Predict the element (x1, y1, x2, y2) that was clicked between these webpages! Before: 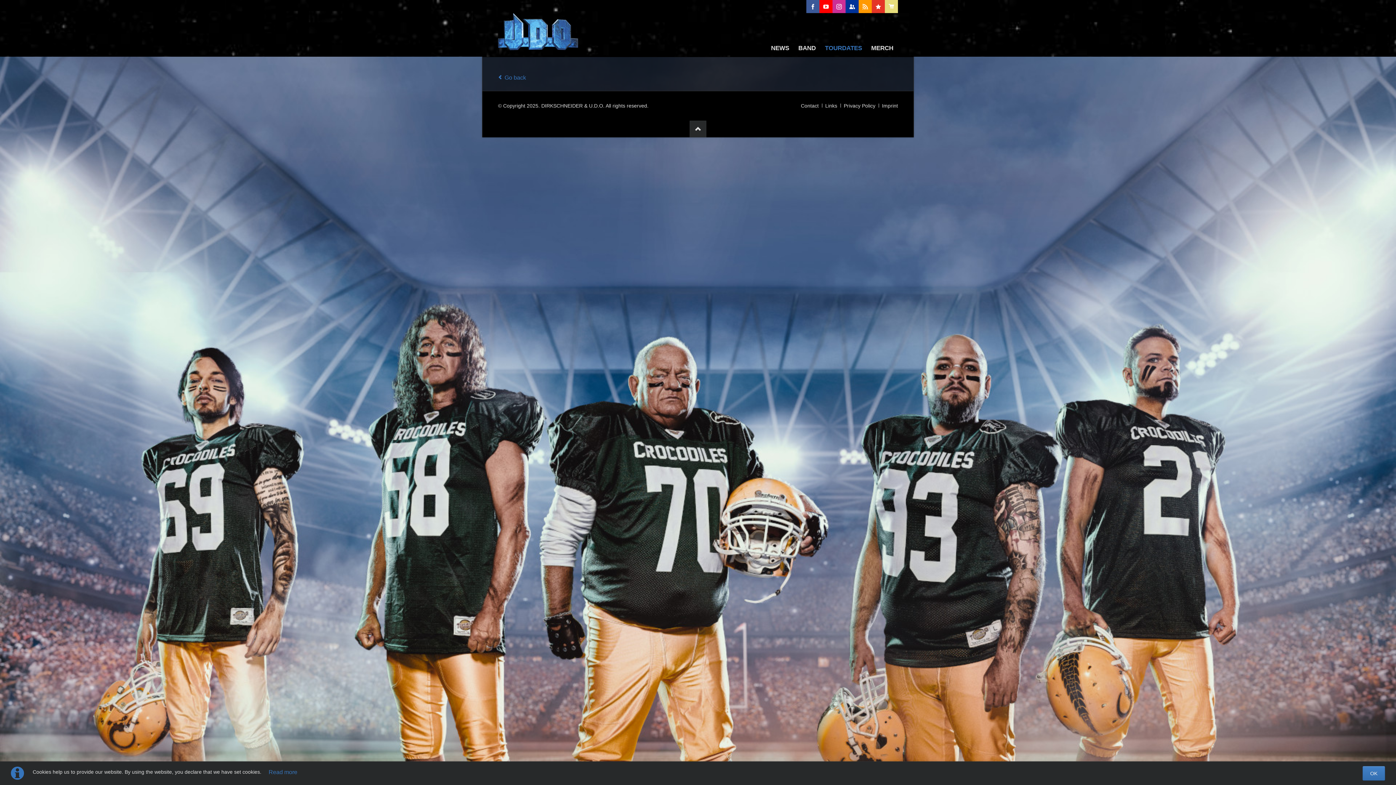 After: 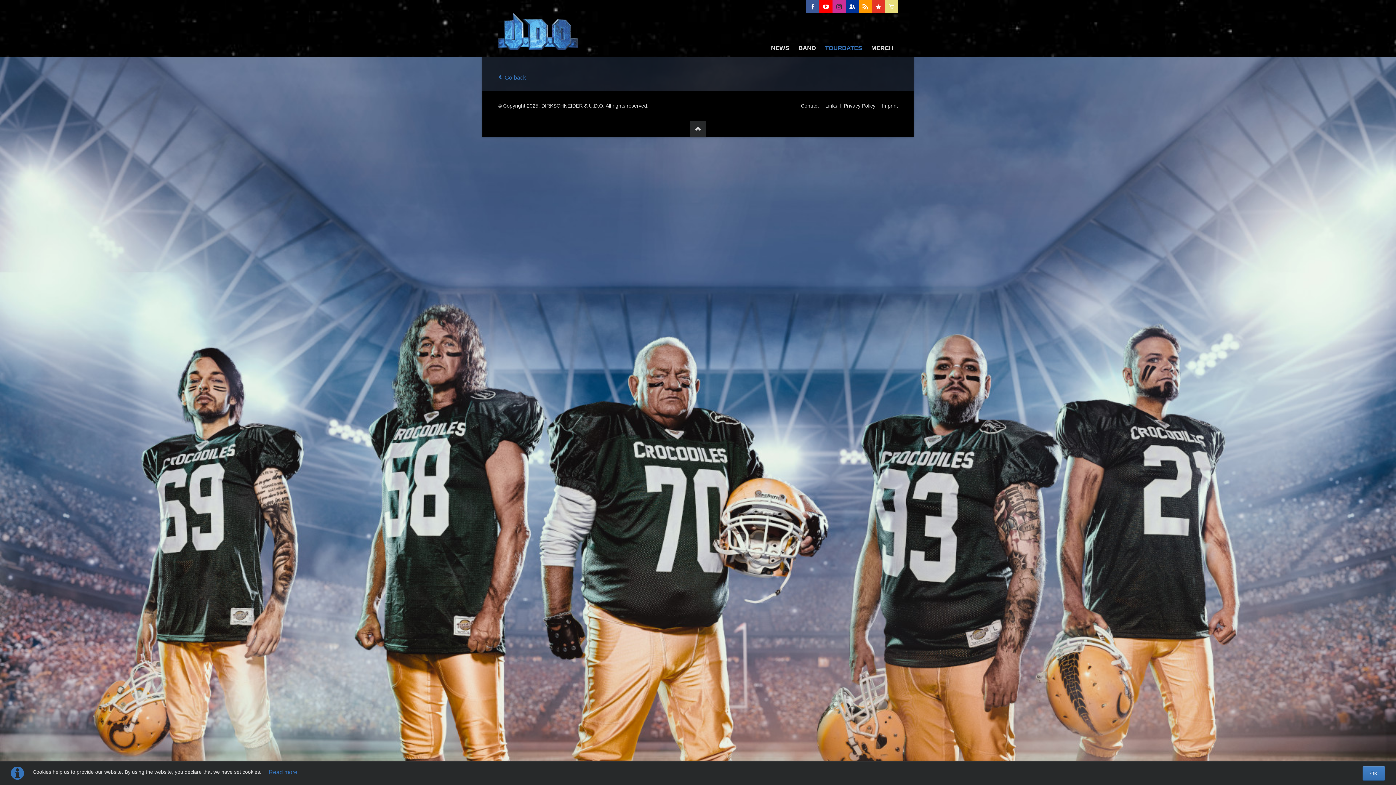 Action: bbox: (832, 0, 845, 13) label: Instagram